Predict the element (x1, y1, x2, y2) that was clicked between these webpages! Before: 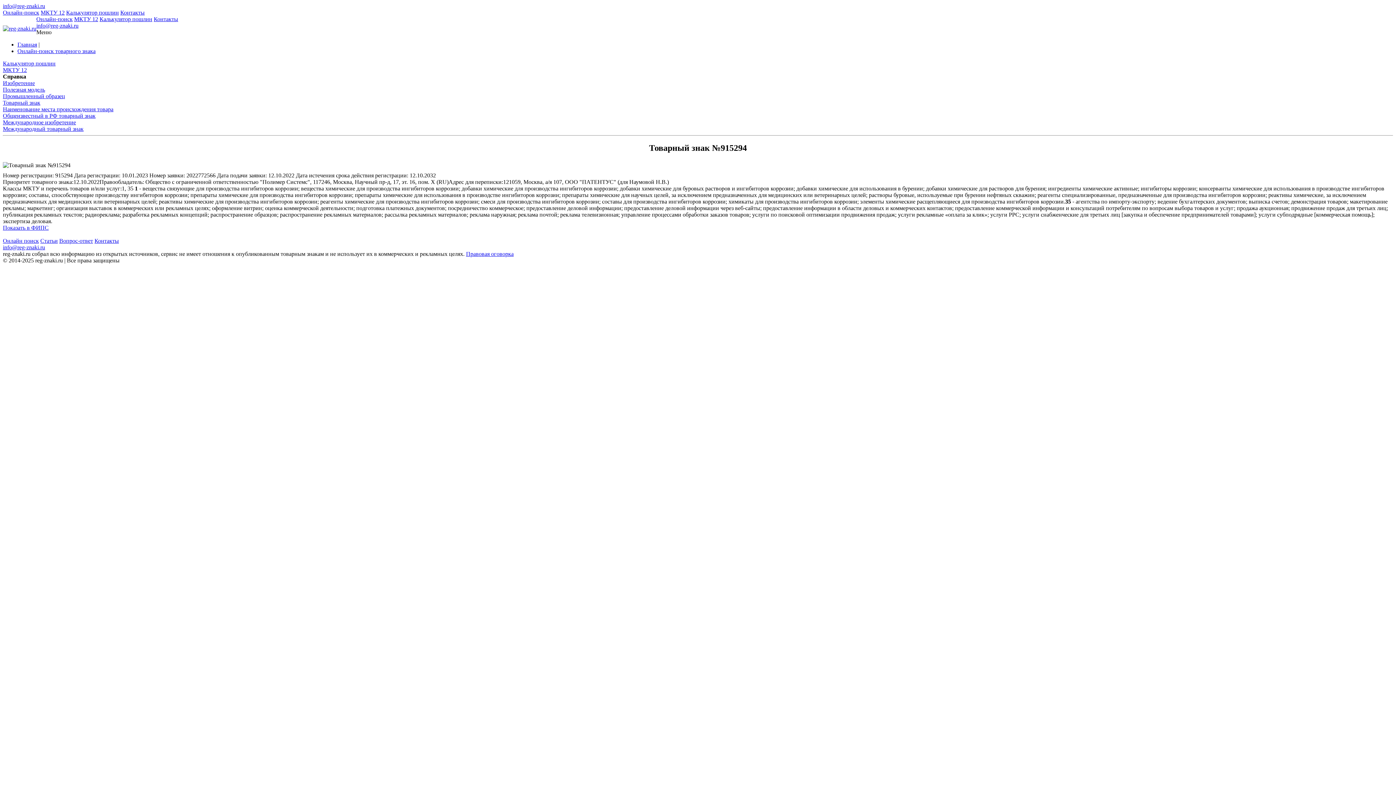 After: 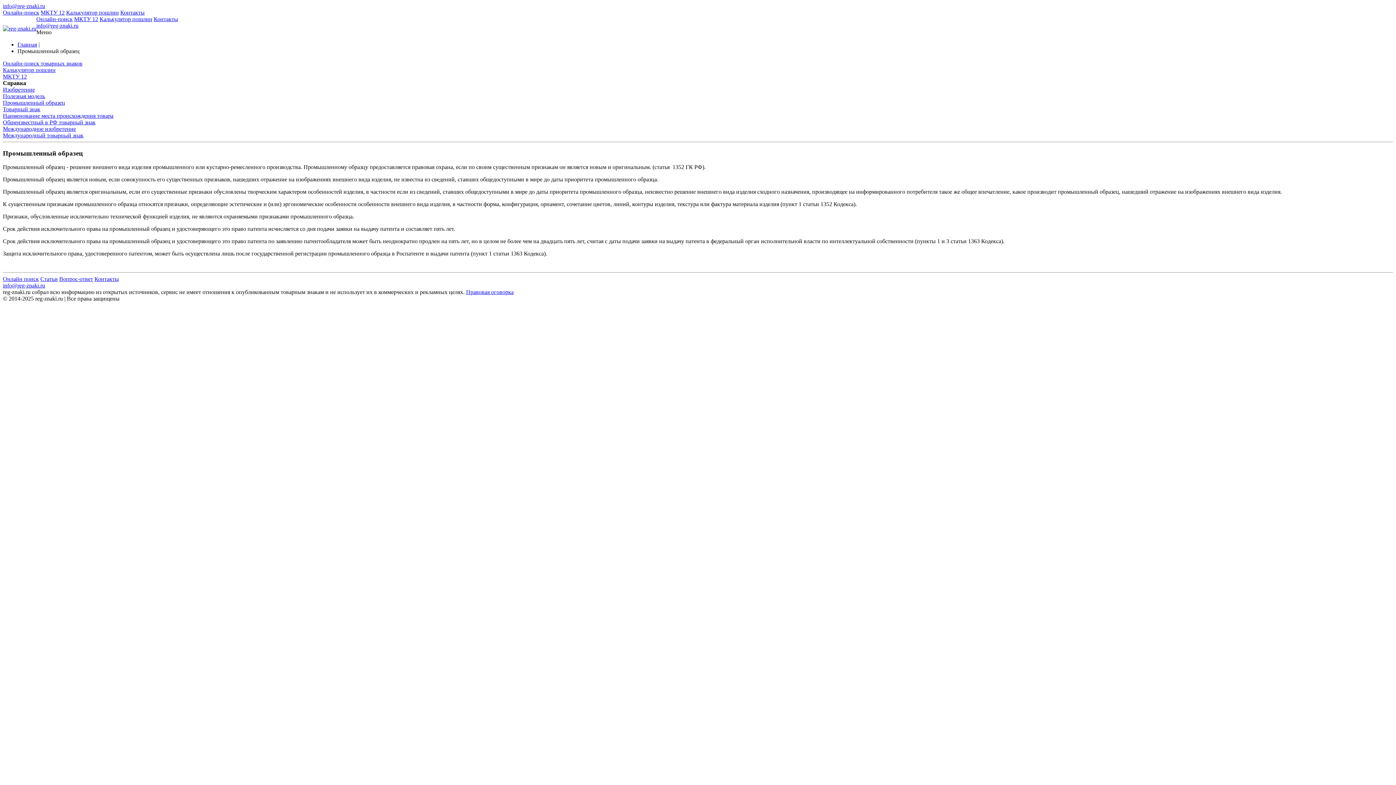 Action: label: Промышленный образец bbox: (2, 93, 65, 99)